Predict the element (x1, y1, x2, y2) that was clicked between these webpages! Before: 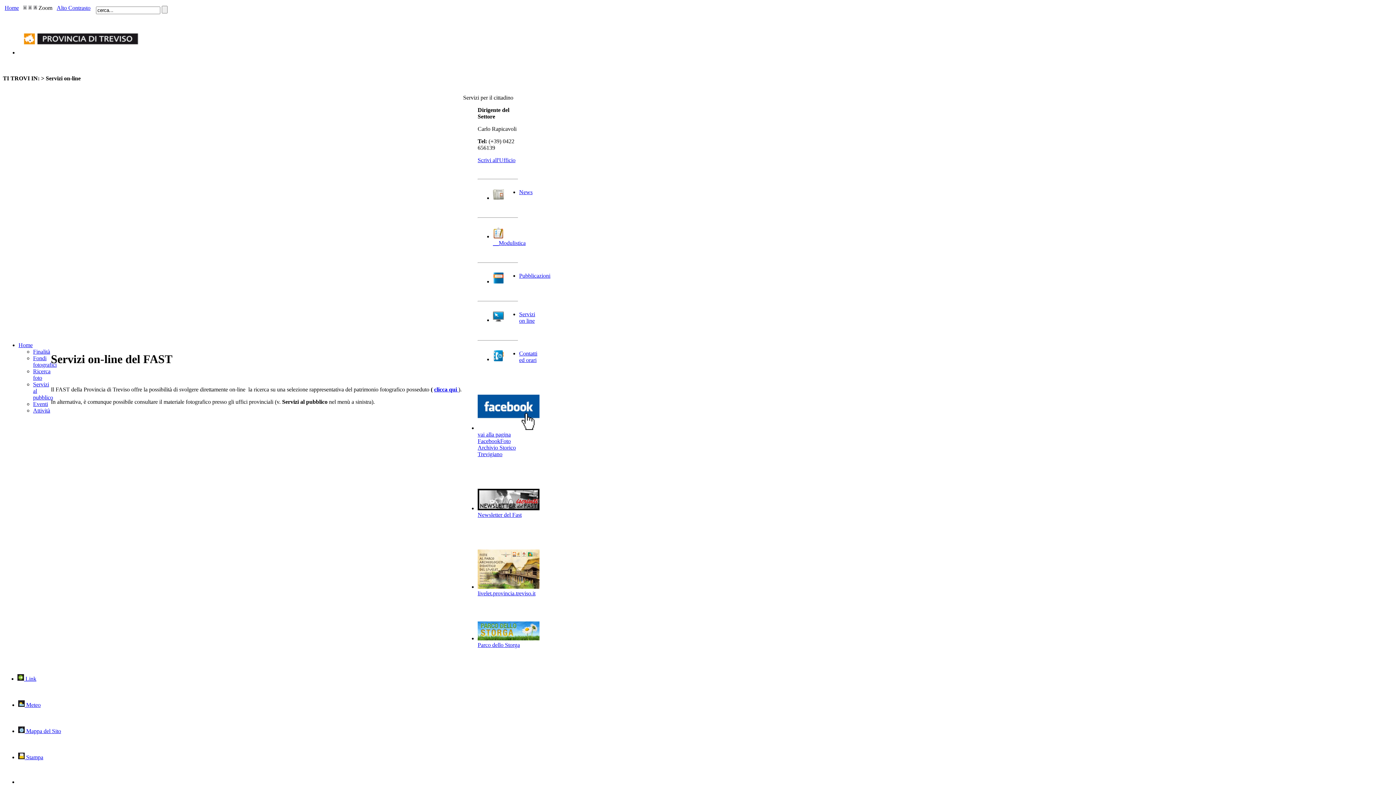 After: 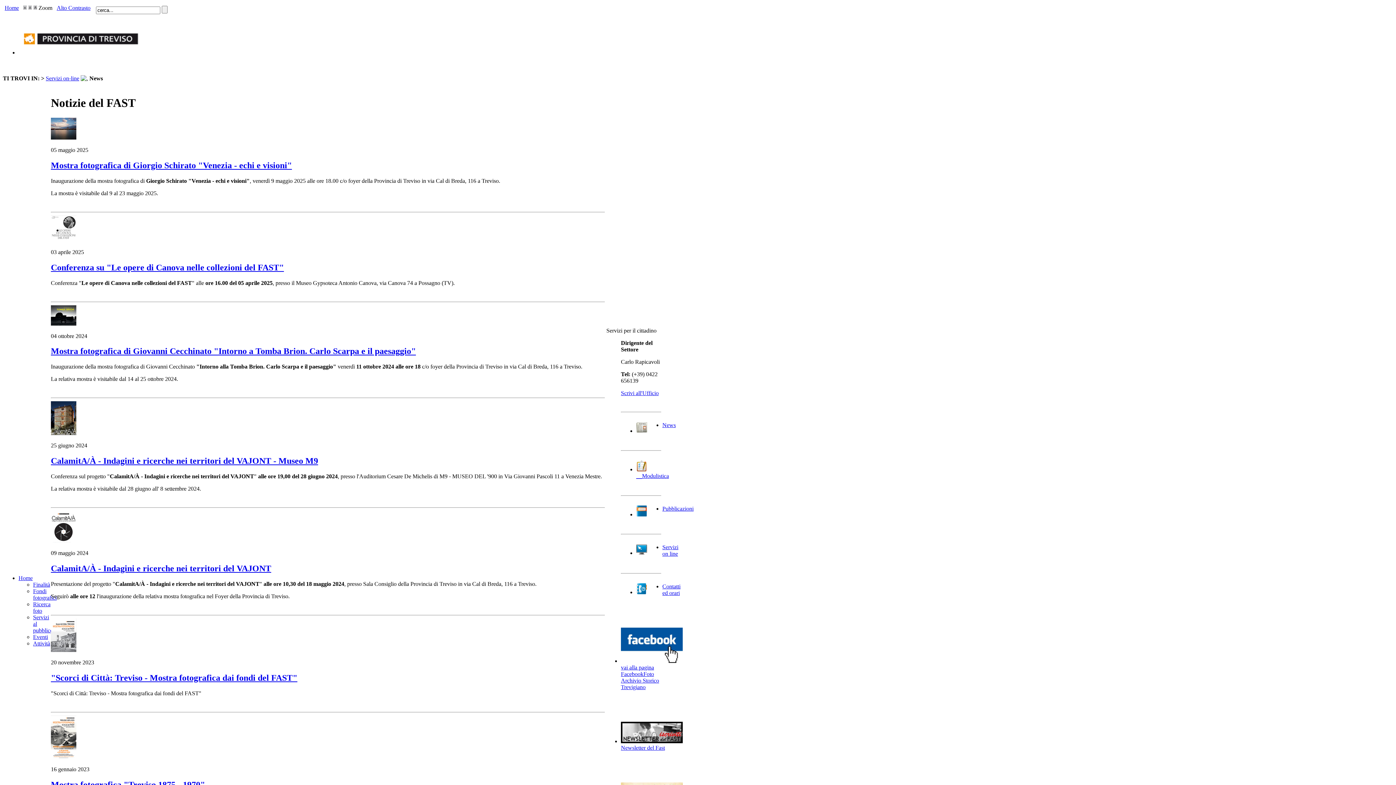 Action: bbox: (493, 194, 504, 201)